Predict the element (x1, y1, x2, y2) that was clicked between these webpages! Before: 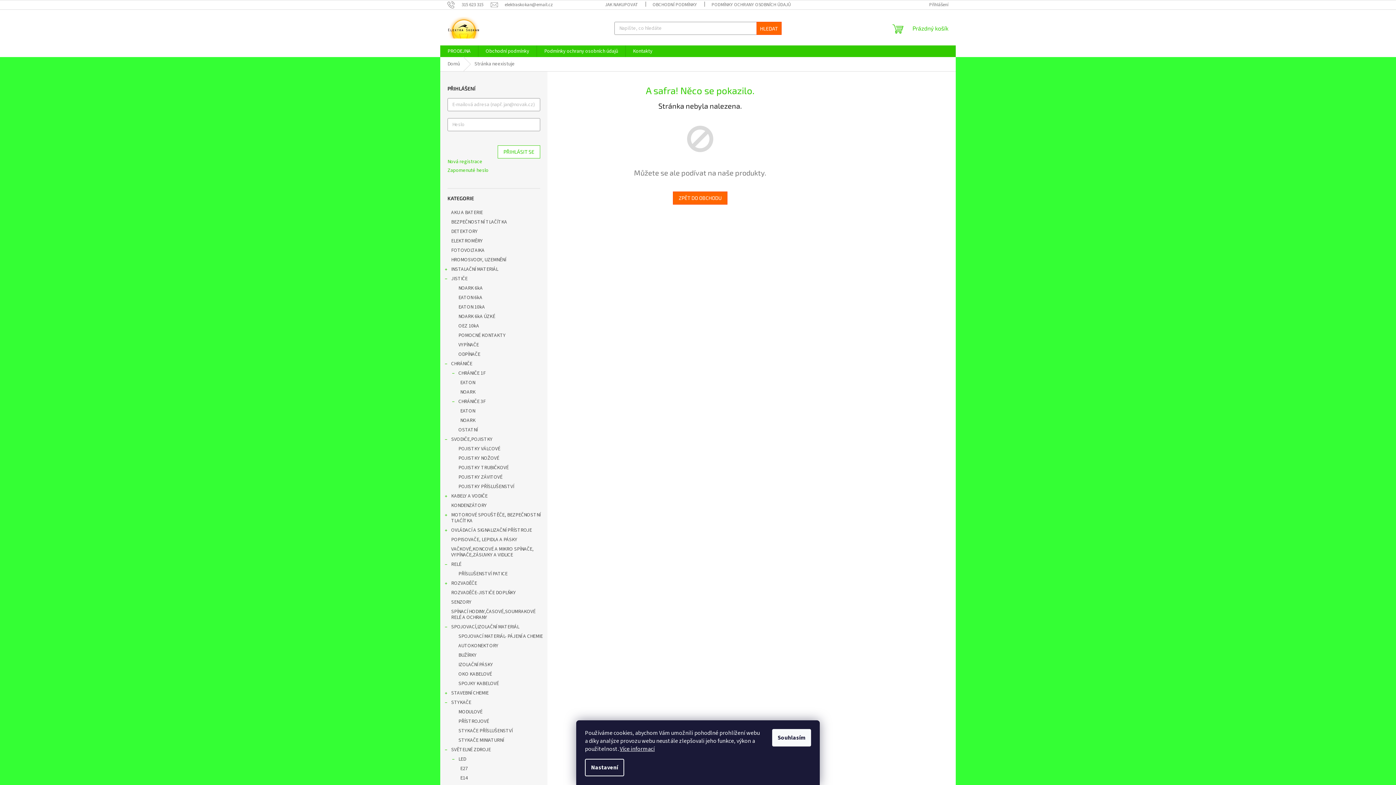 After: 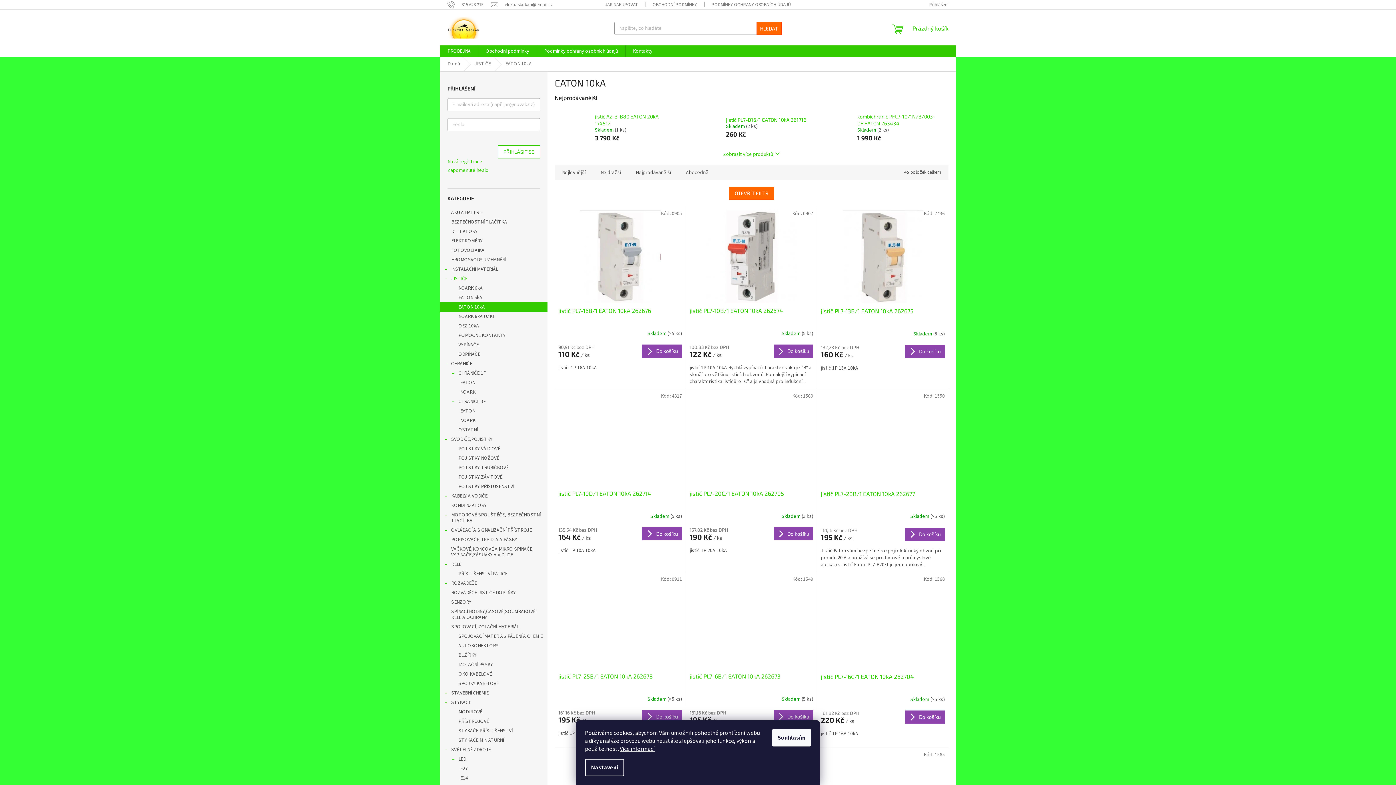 Action: bbox: (440, 302, 547, 312) label: EATON 10kA